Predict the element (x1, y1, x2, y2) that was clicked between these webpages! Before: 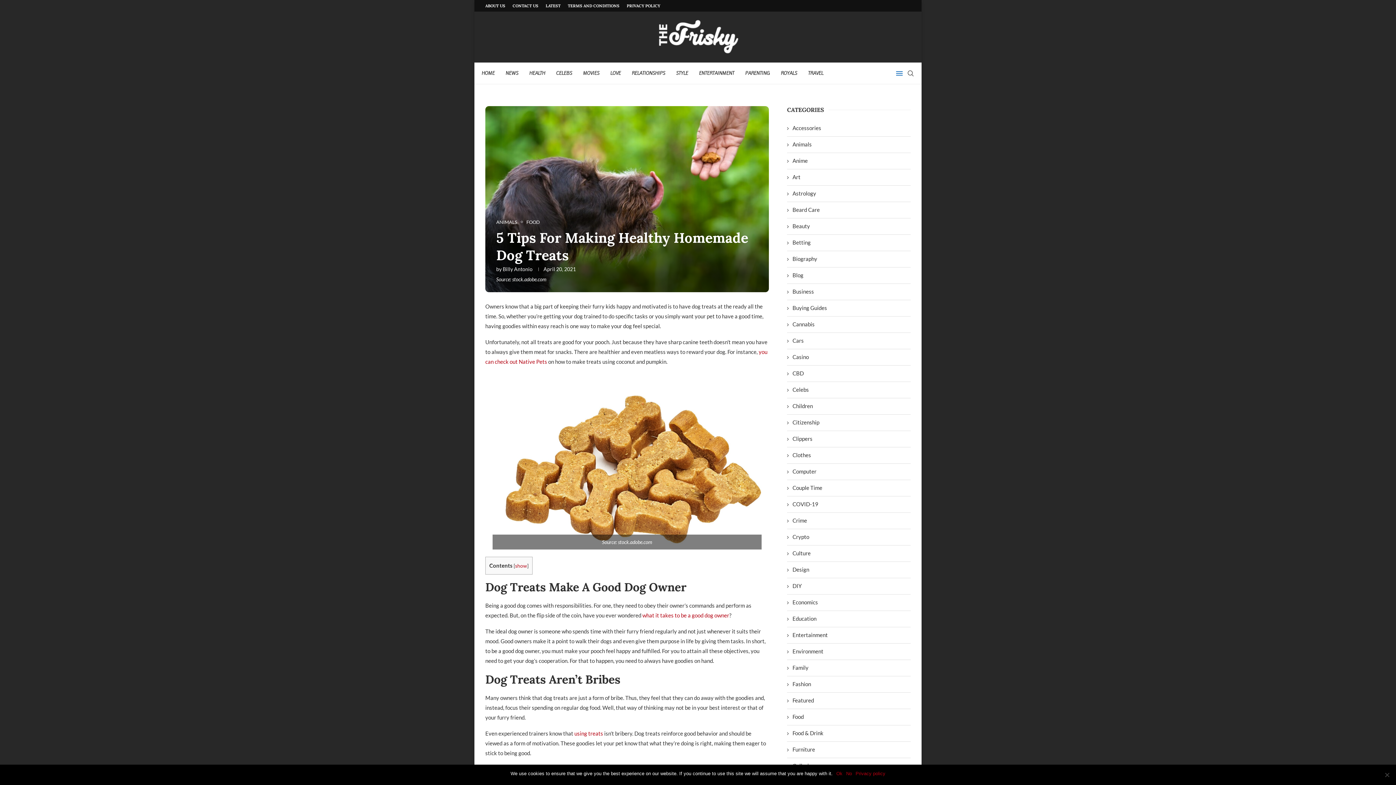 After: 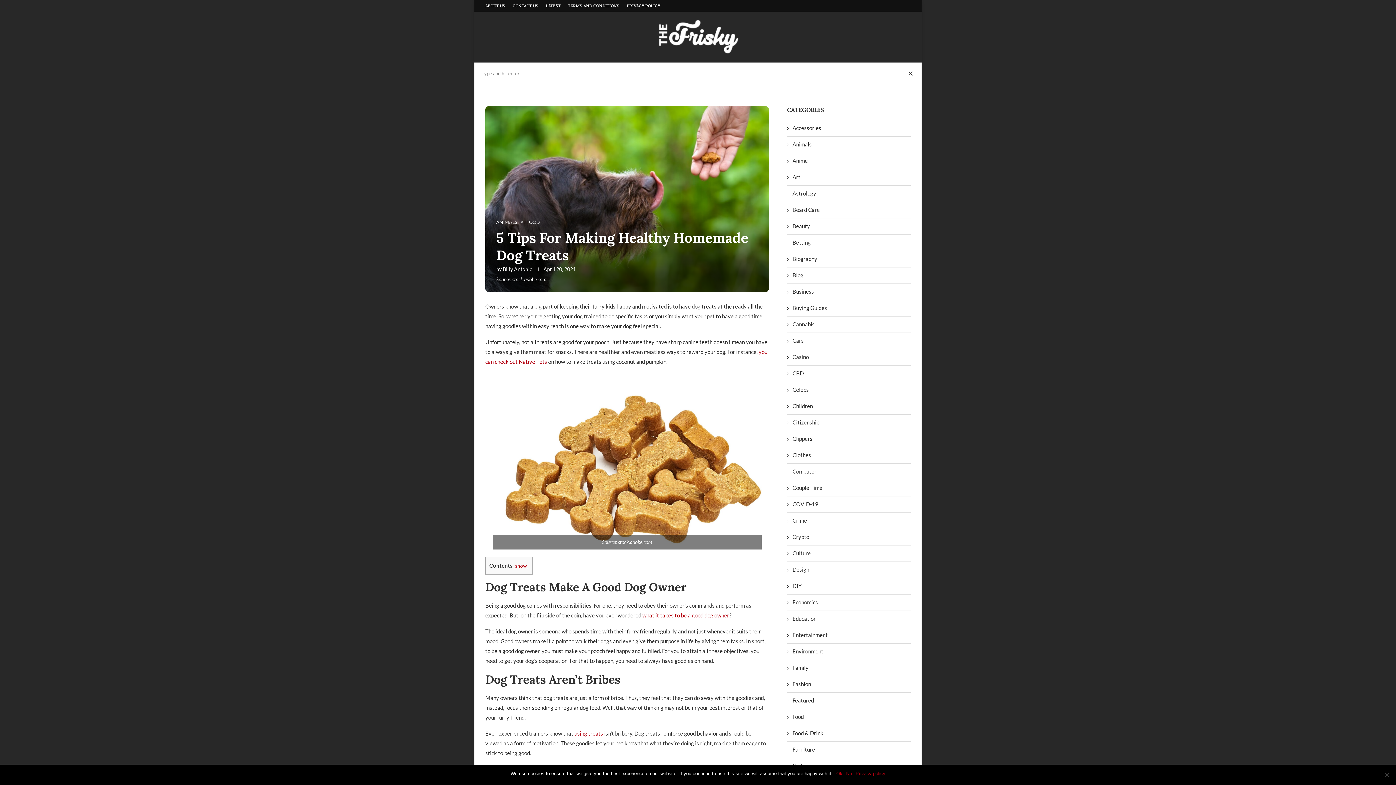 Action: label: Search bbox: (907, 62, 914, 84)